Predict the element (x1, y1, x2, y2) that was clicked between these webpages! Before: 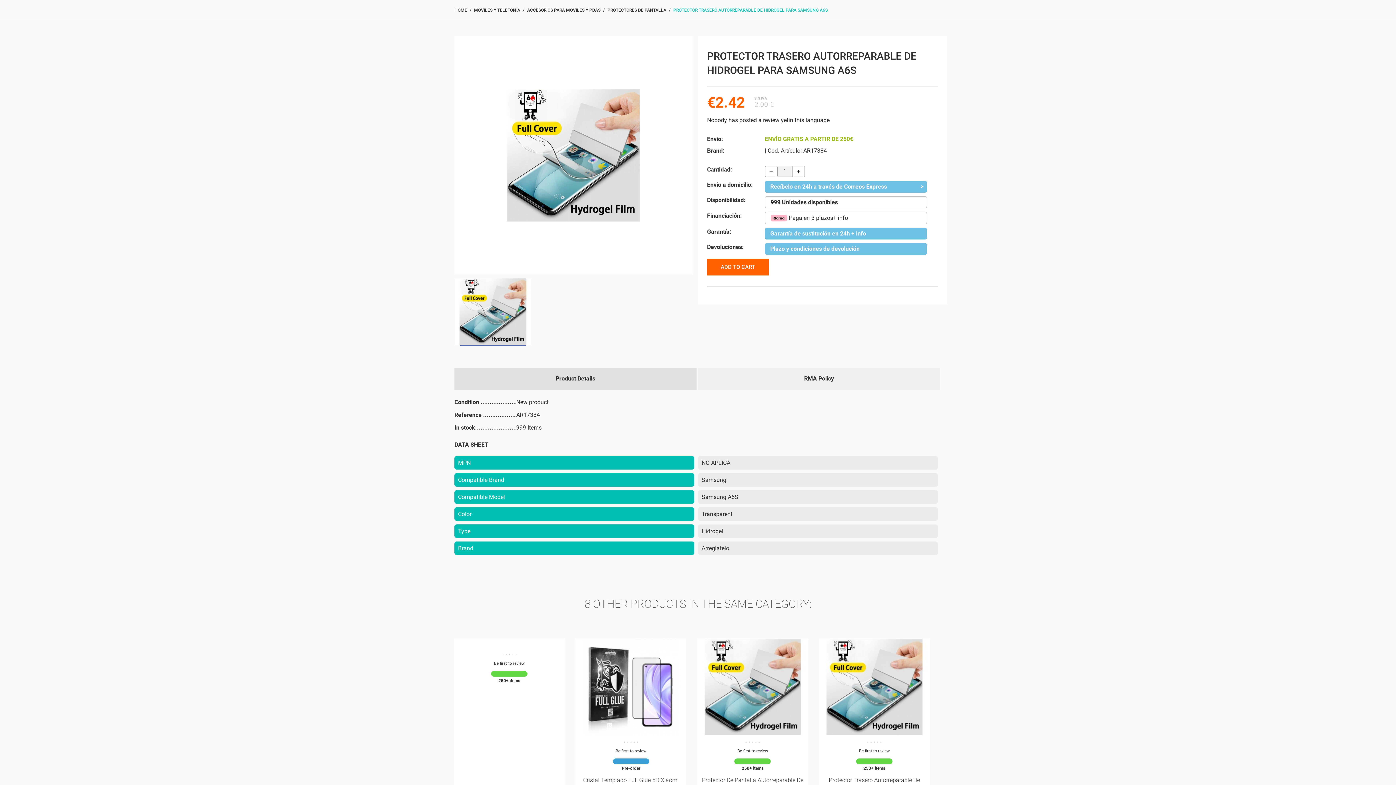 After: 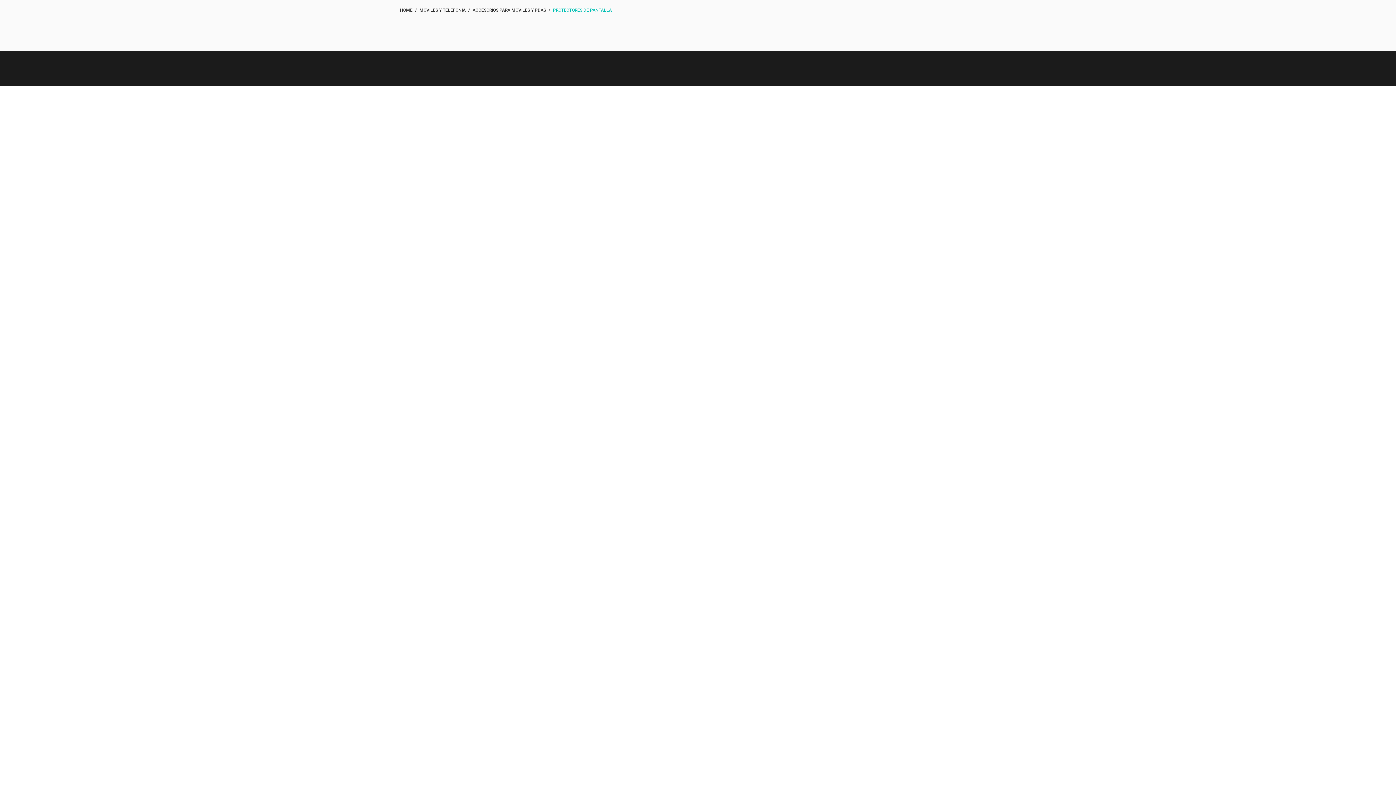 Action: bbox: (607, 7, 667, 12) label: PROTECTORES DE PANTALLA 